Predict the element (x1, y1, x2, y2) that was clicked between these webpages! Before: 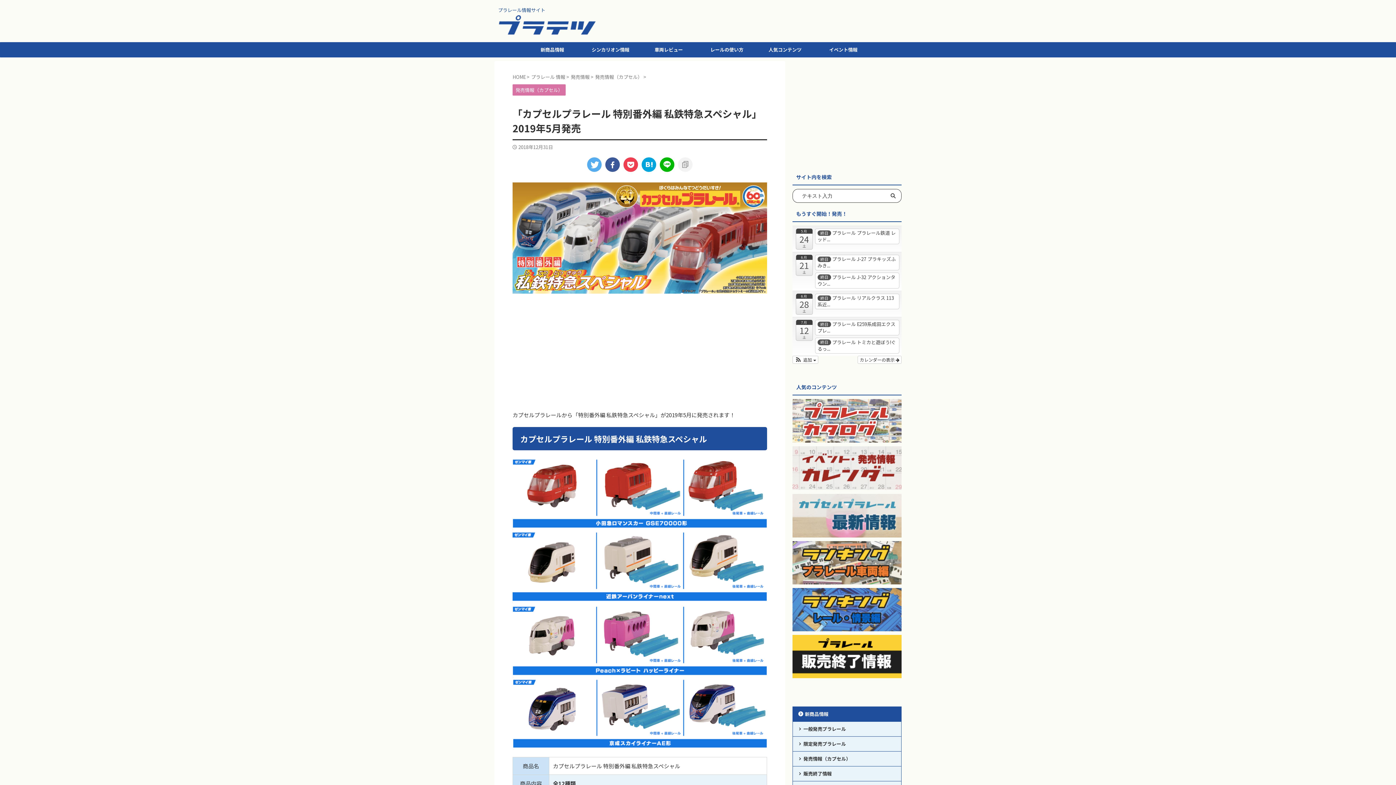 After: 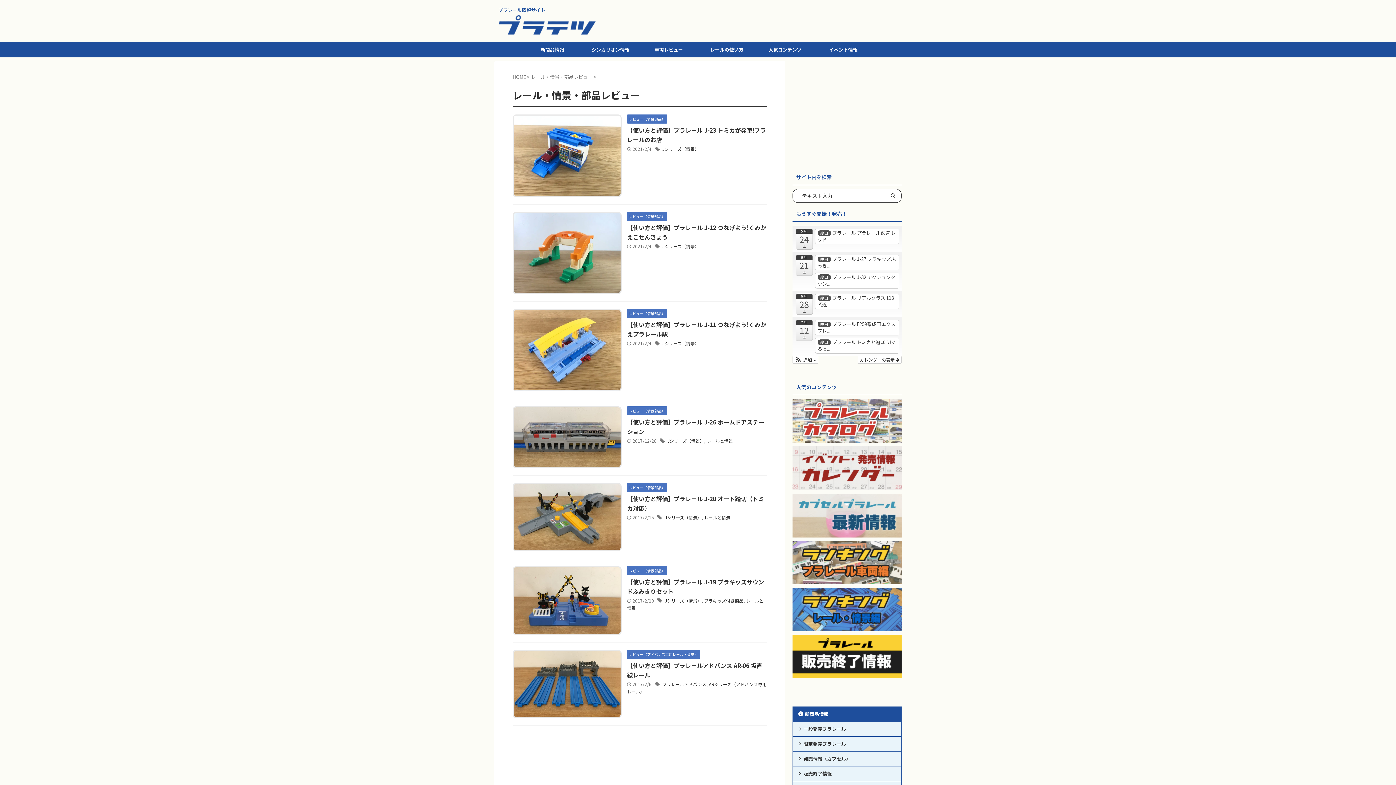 Action: label: レールの使い方 bbox: (698, 42, 756, 57)